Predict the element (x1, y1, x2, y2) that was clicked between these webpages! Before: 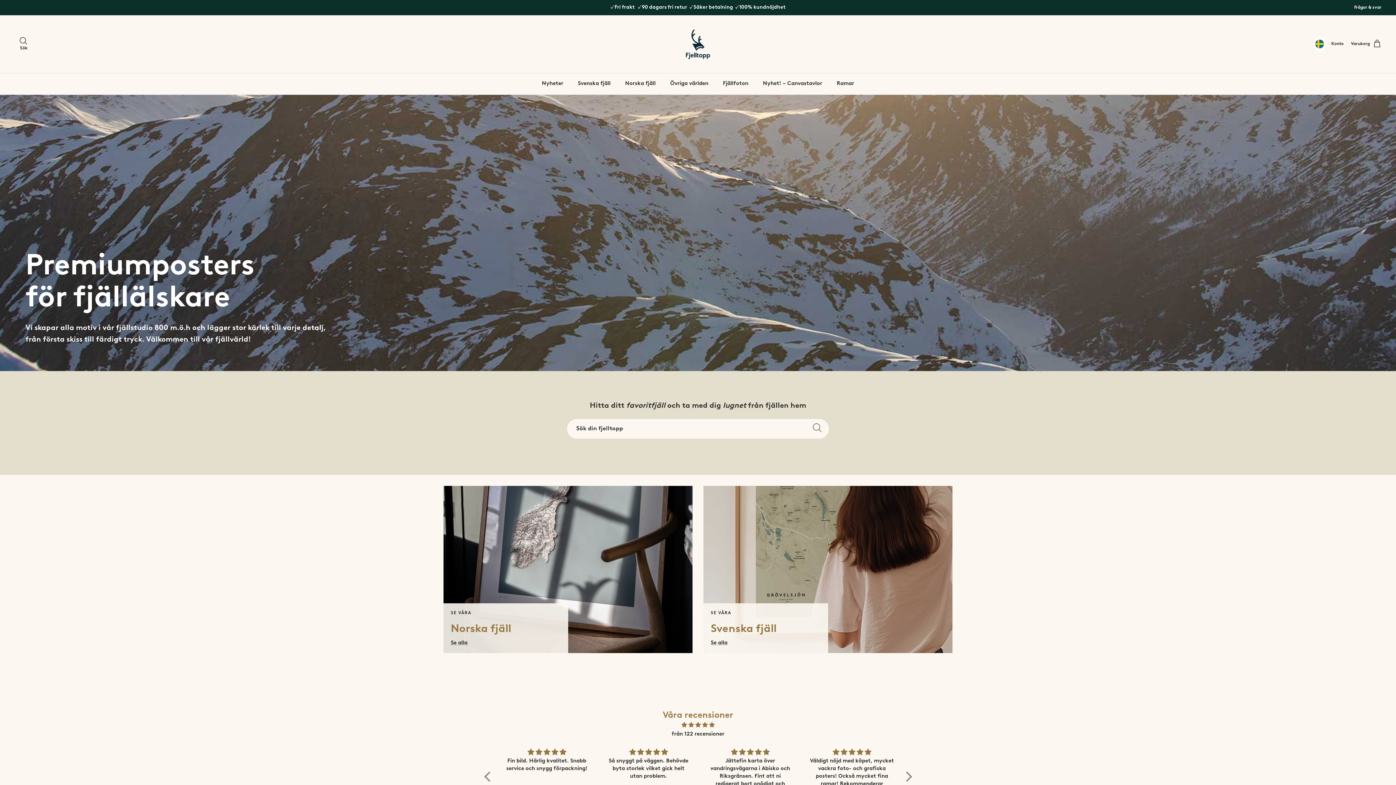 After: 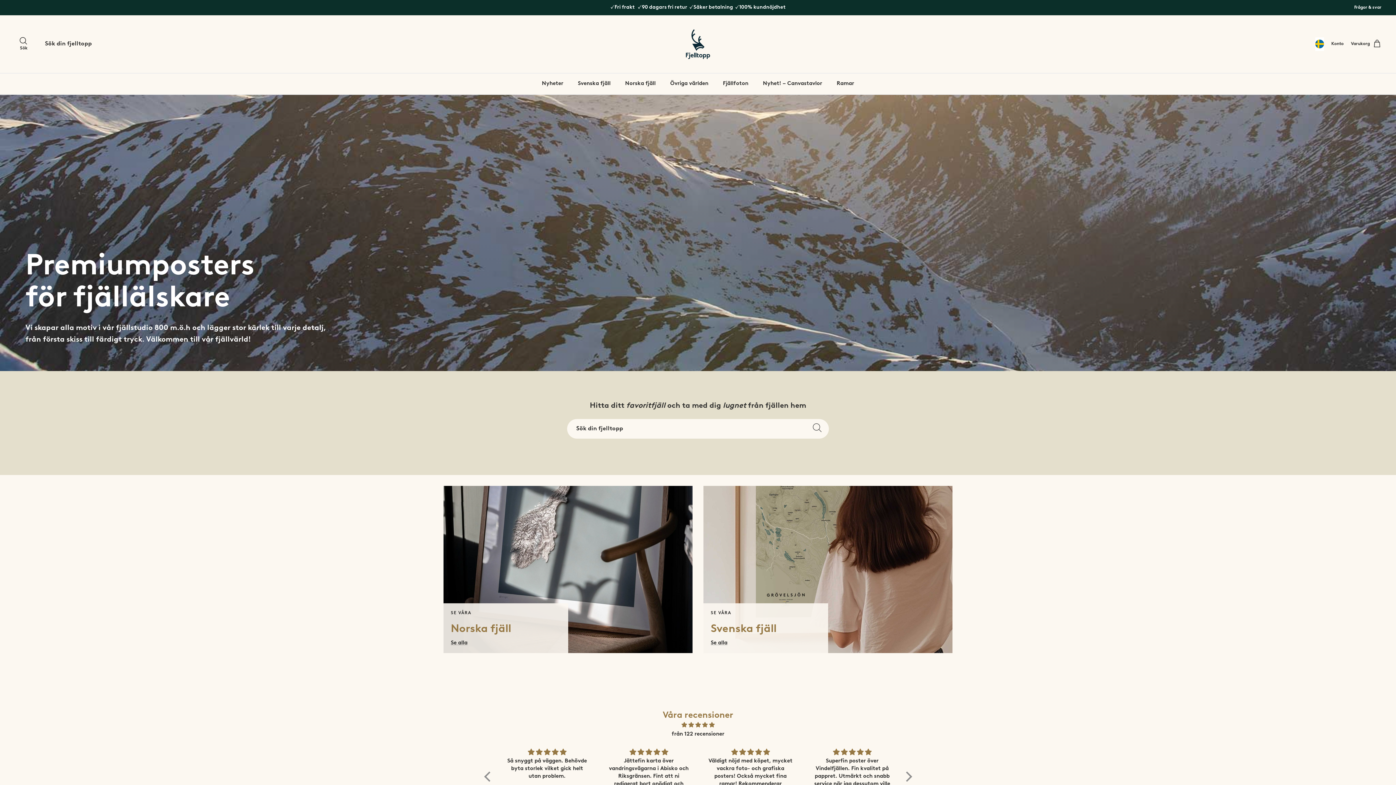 Action: bbox: (14, 36, 32, 51) label:  Sök